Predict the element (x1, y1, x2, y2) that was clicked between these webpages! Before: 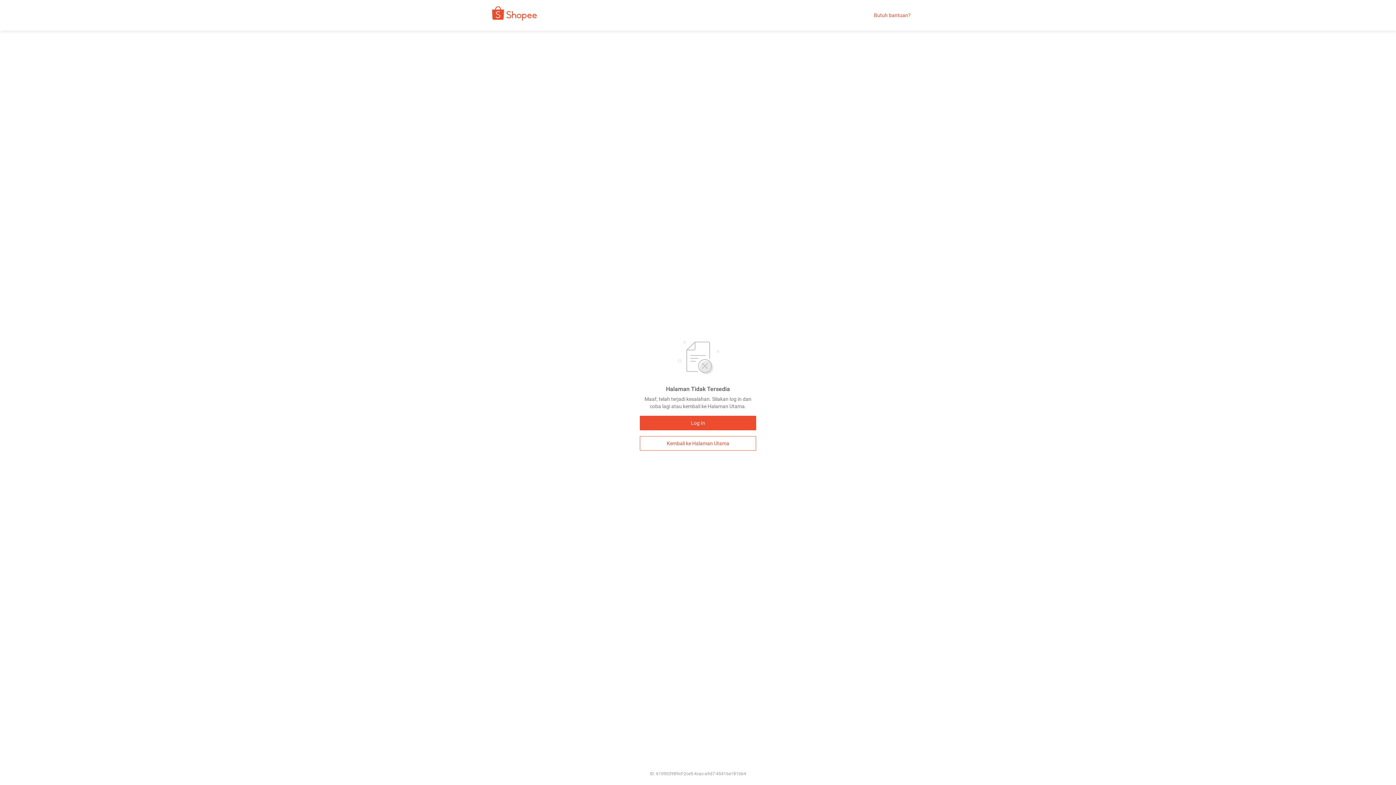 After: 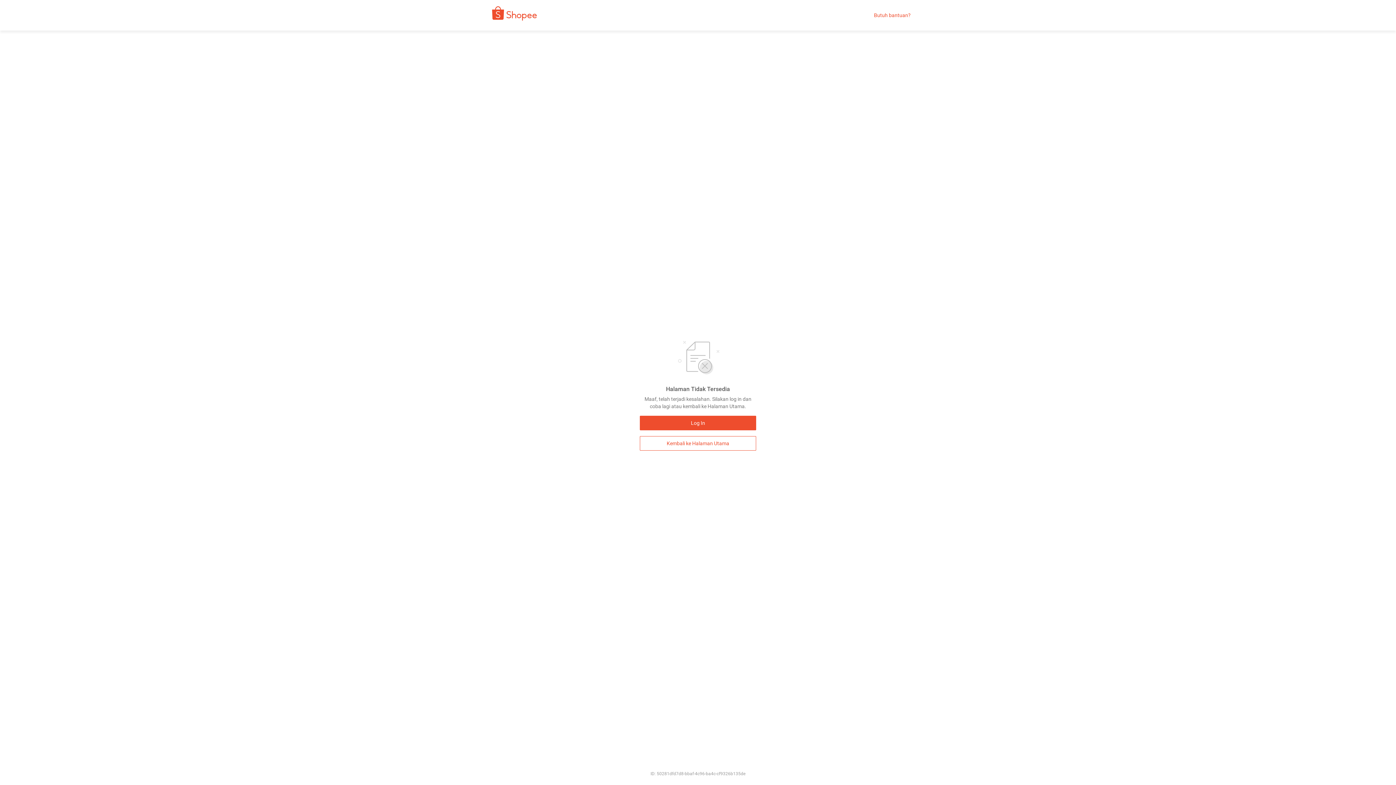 Action: label: Kembali ke Halaman Utama bbox: (640, 436, 756, 450)